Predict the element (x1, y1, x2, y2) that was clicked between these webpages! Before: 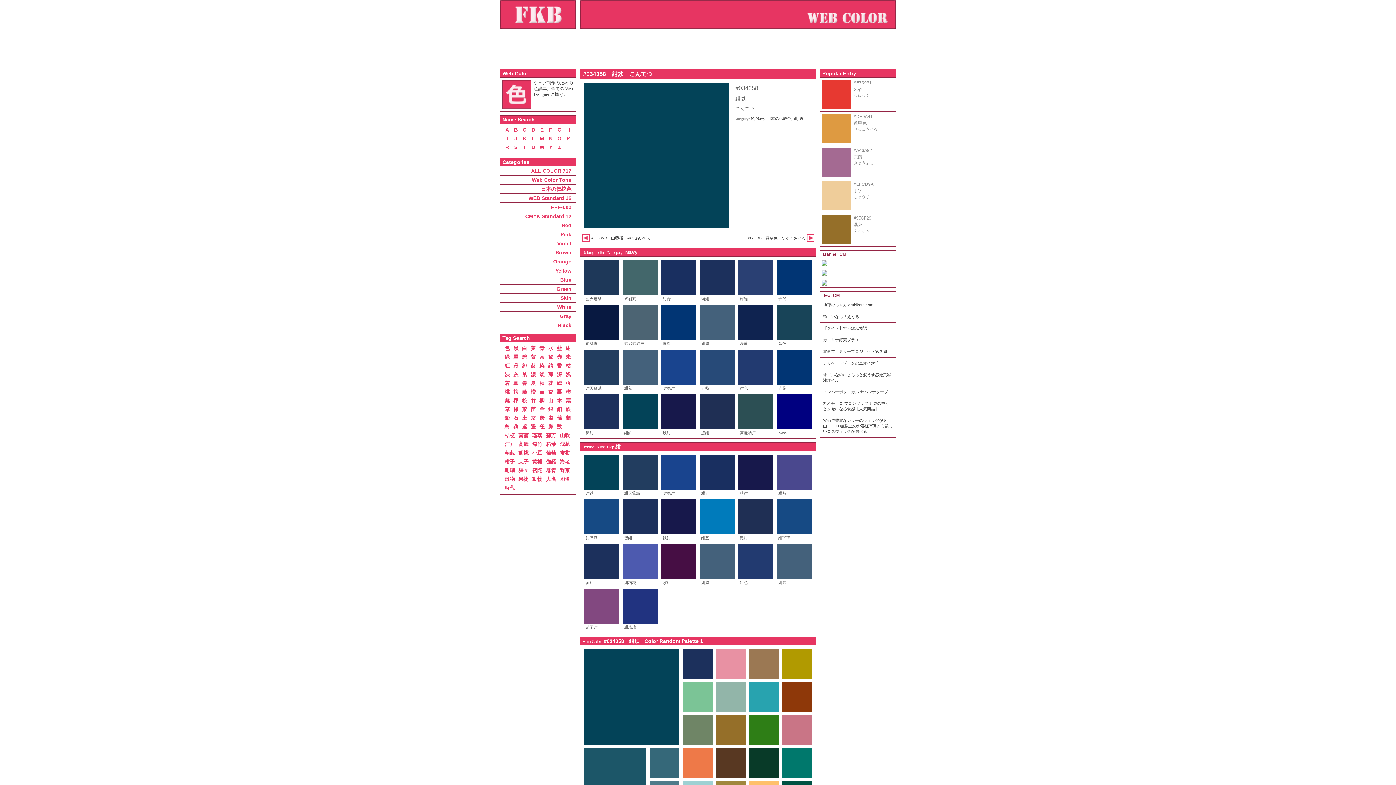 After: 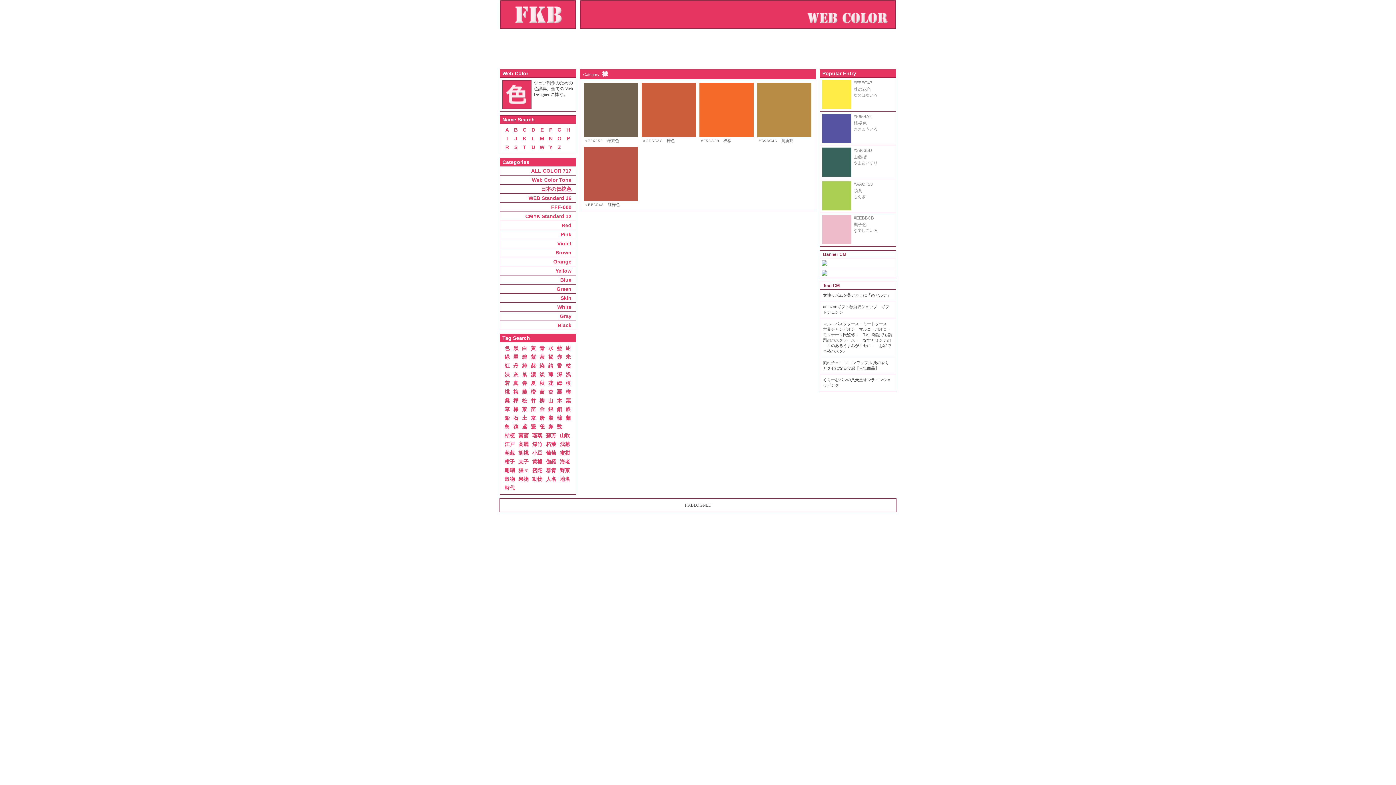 Action: label: 樺 bbox: (513, 397, 518, 403)